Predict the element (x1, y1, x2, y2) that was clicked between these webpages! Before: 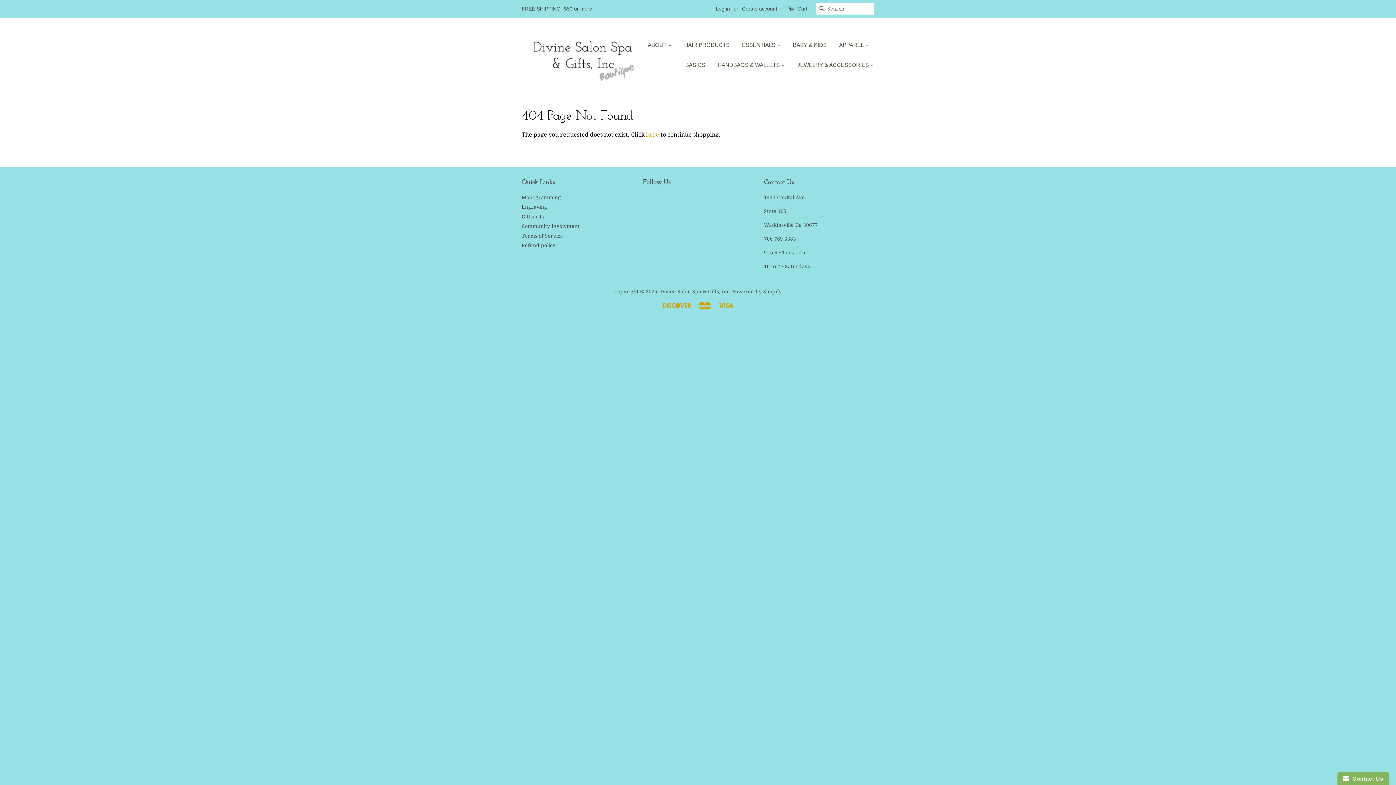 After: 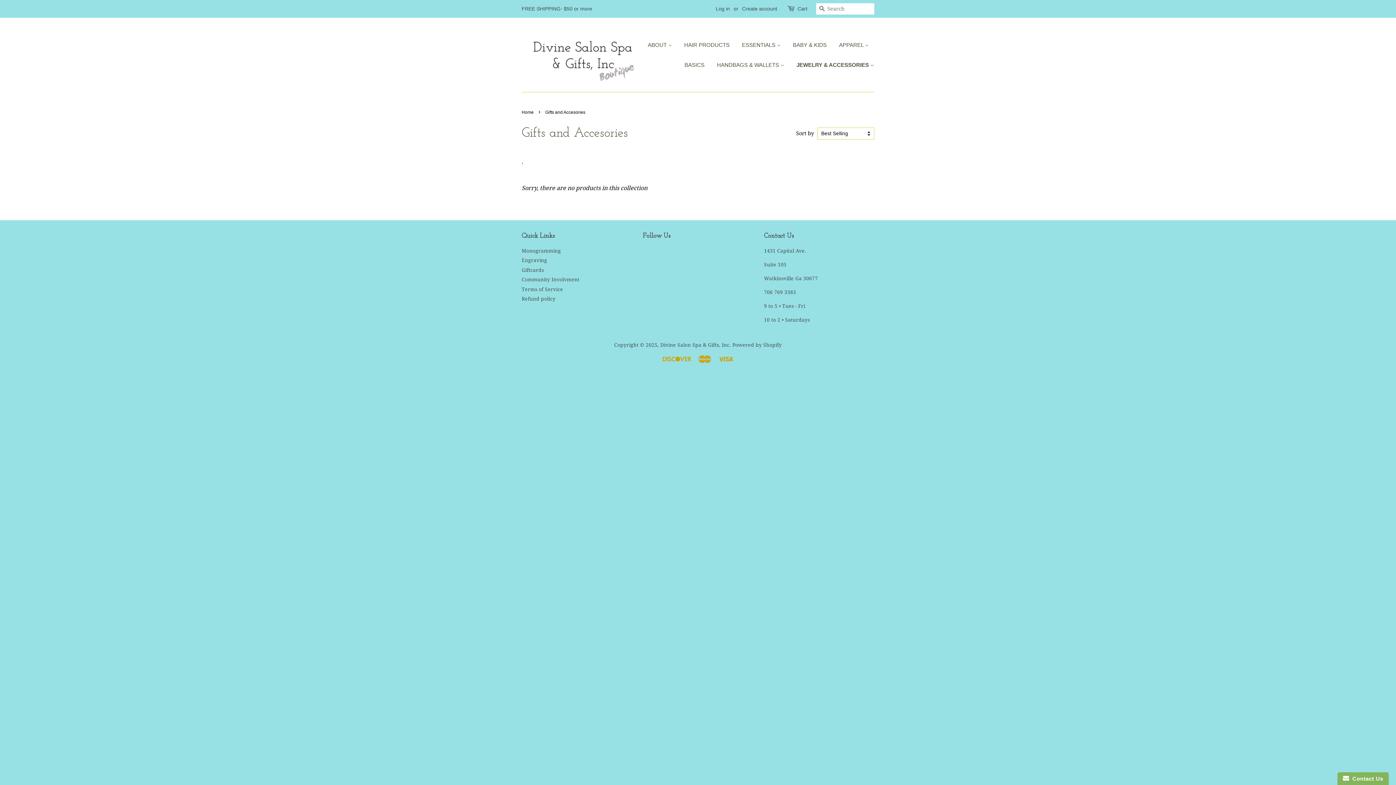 Action: label: JEWELRY & ACCESSORIES  bbox: (792, 54, 874, 74)